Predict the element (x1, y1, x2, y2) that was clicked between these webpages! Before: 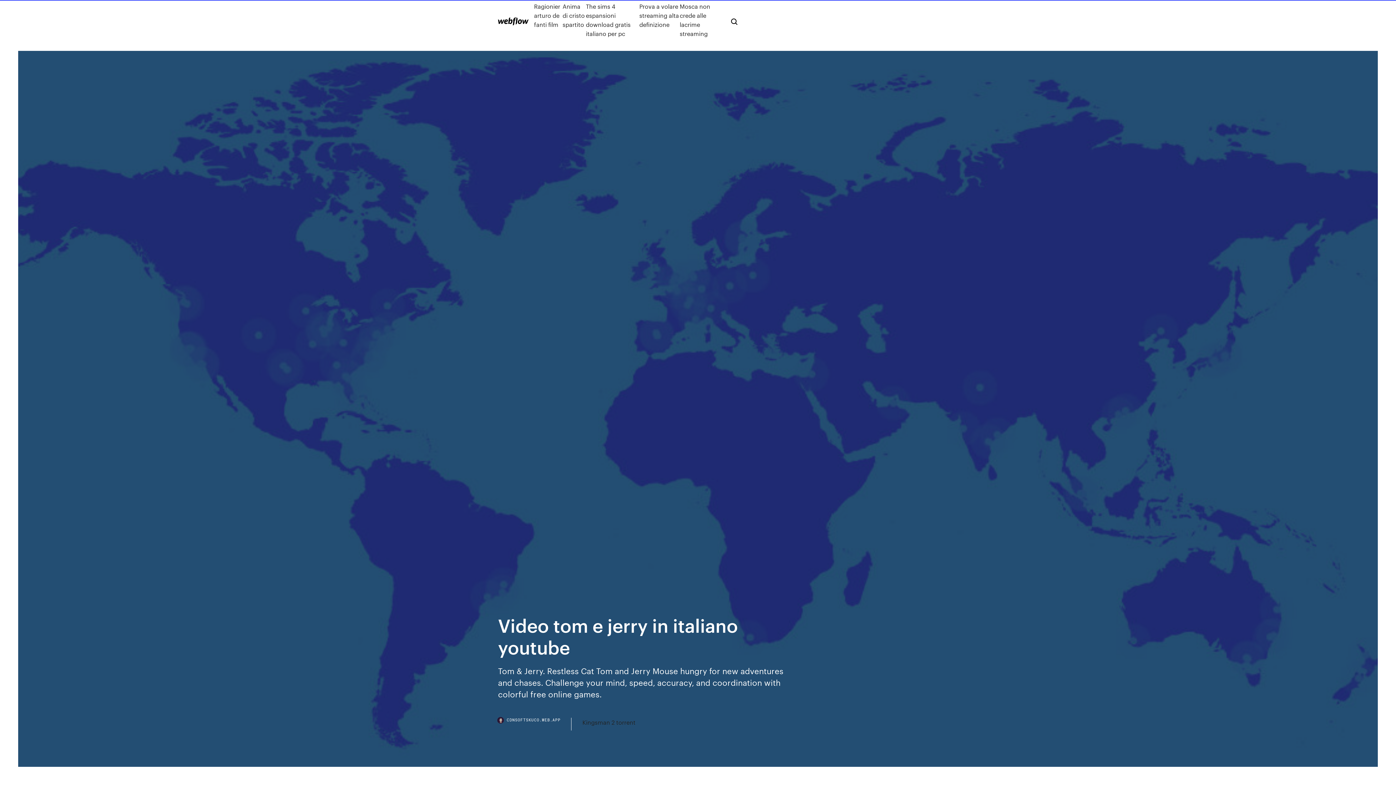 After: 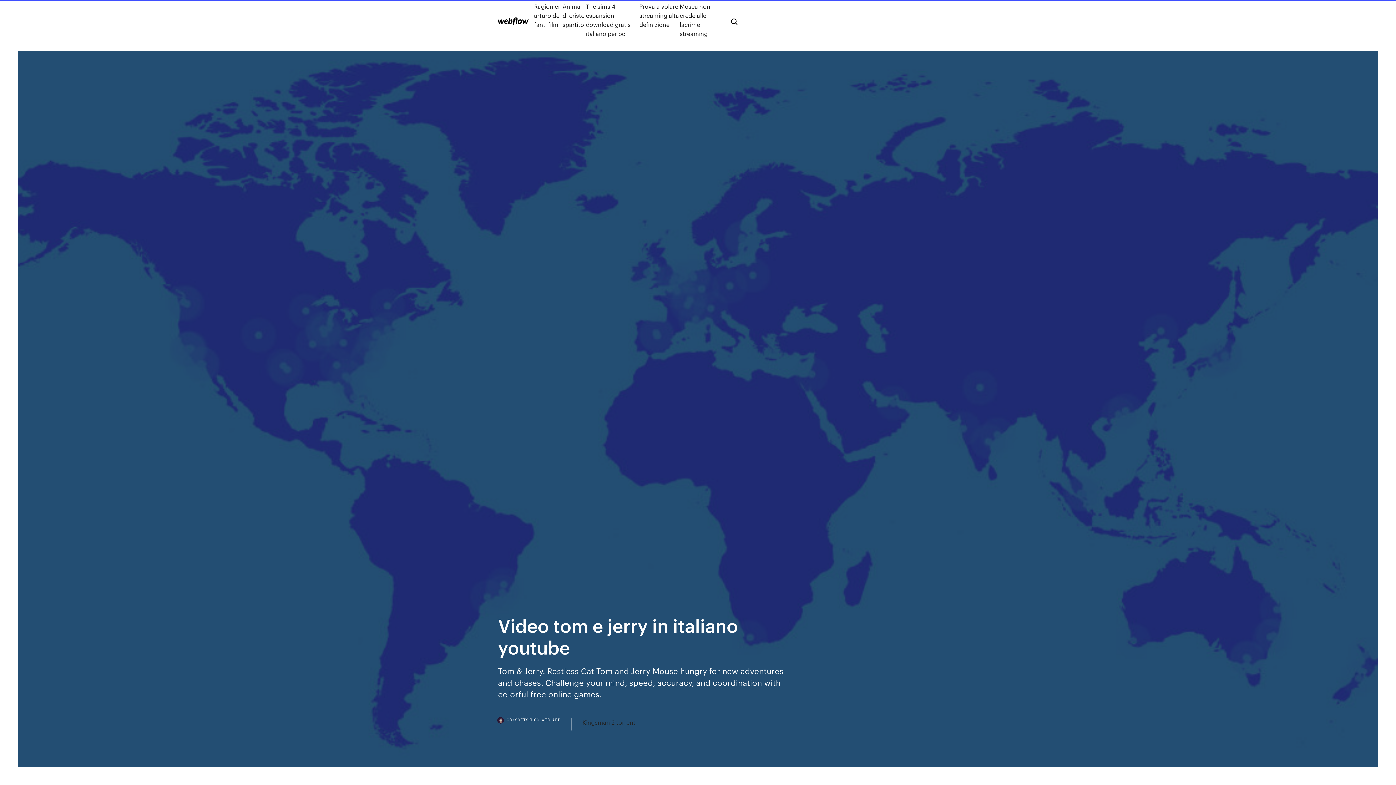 Action: bbox: (498, 718, 571, 730) label: CDNSOFTSKUCO.WEB.APP